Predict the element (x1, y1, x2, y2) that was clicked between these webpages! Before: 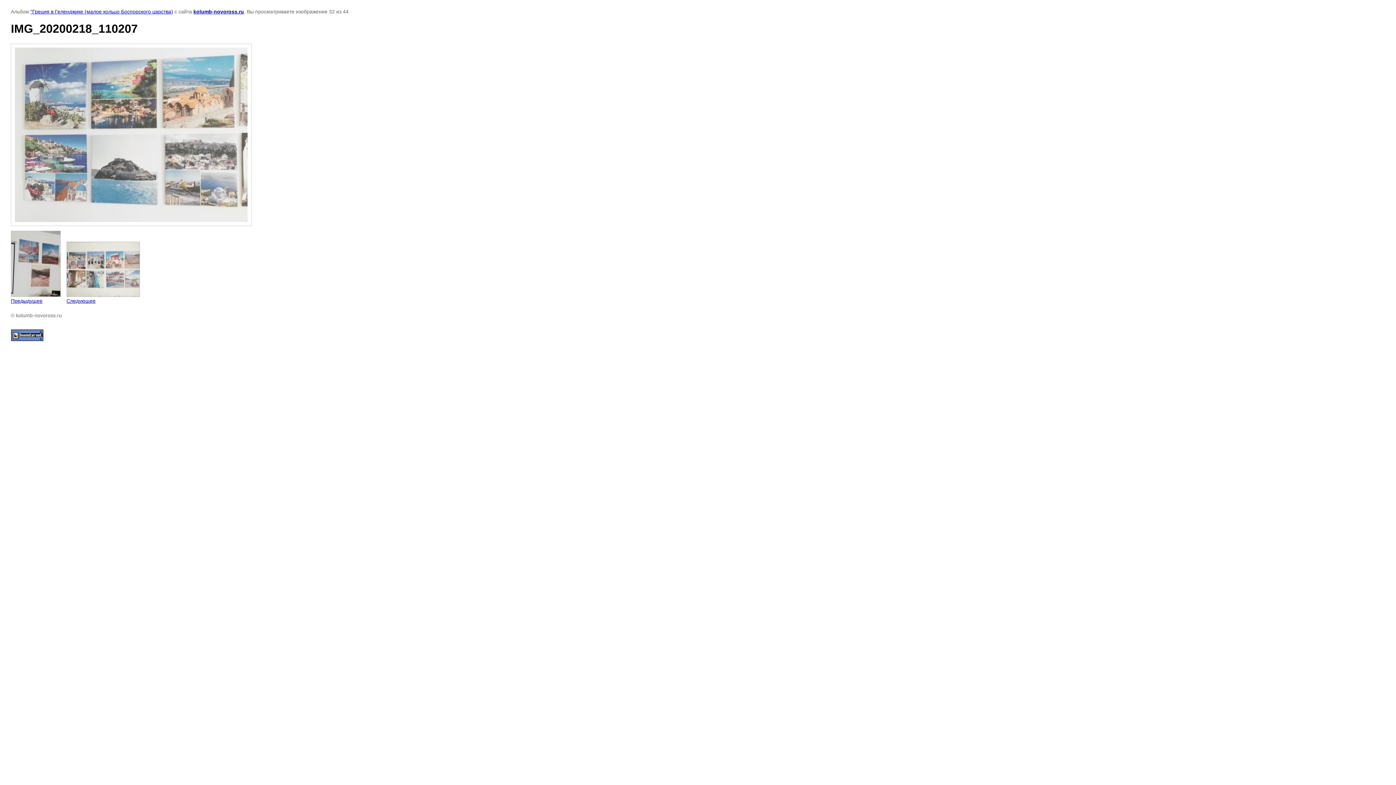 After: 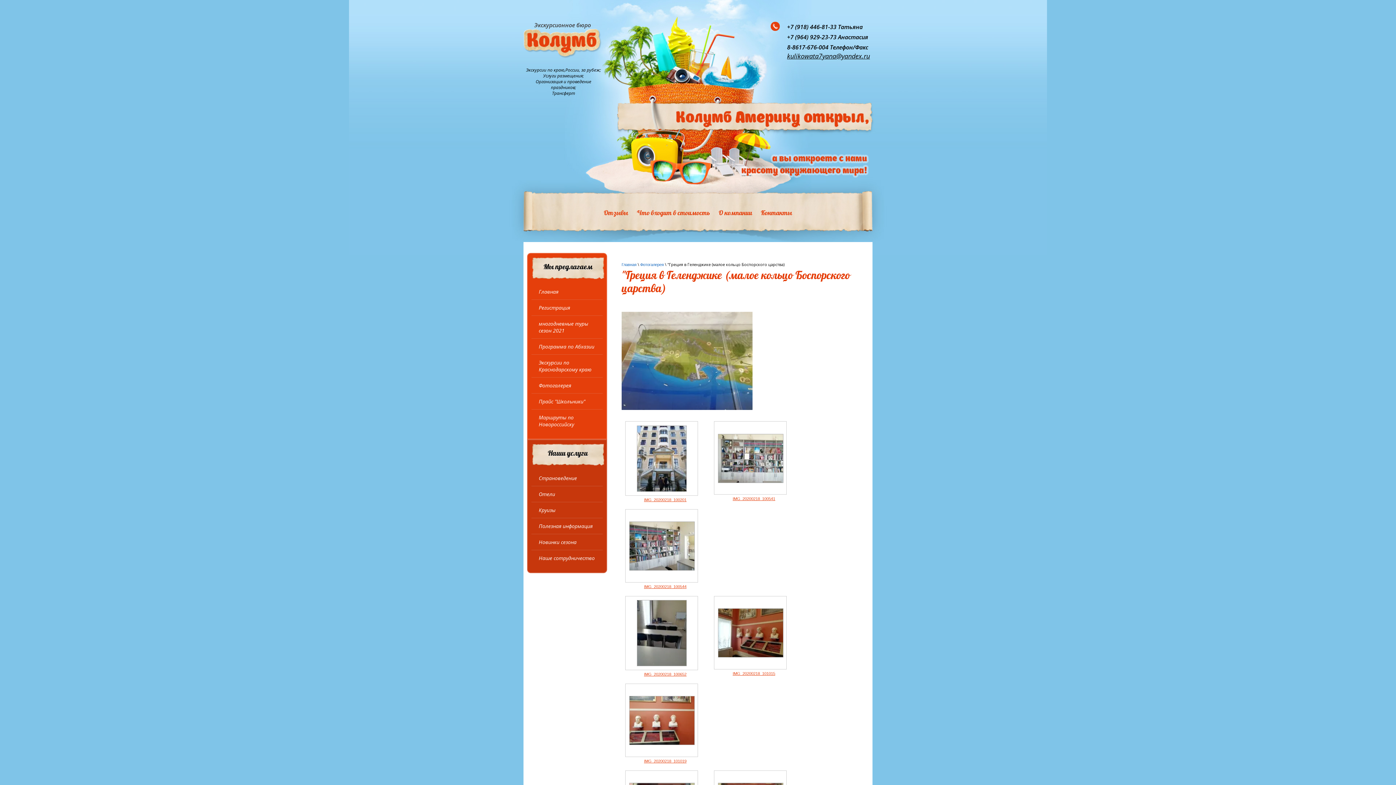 Action: bbox: (30, 8, 173, 14) label: "Греция в Геленджике (малое кольцо Боспорского царства)